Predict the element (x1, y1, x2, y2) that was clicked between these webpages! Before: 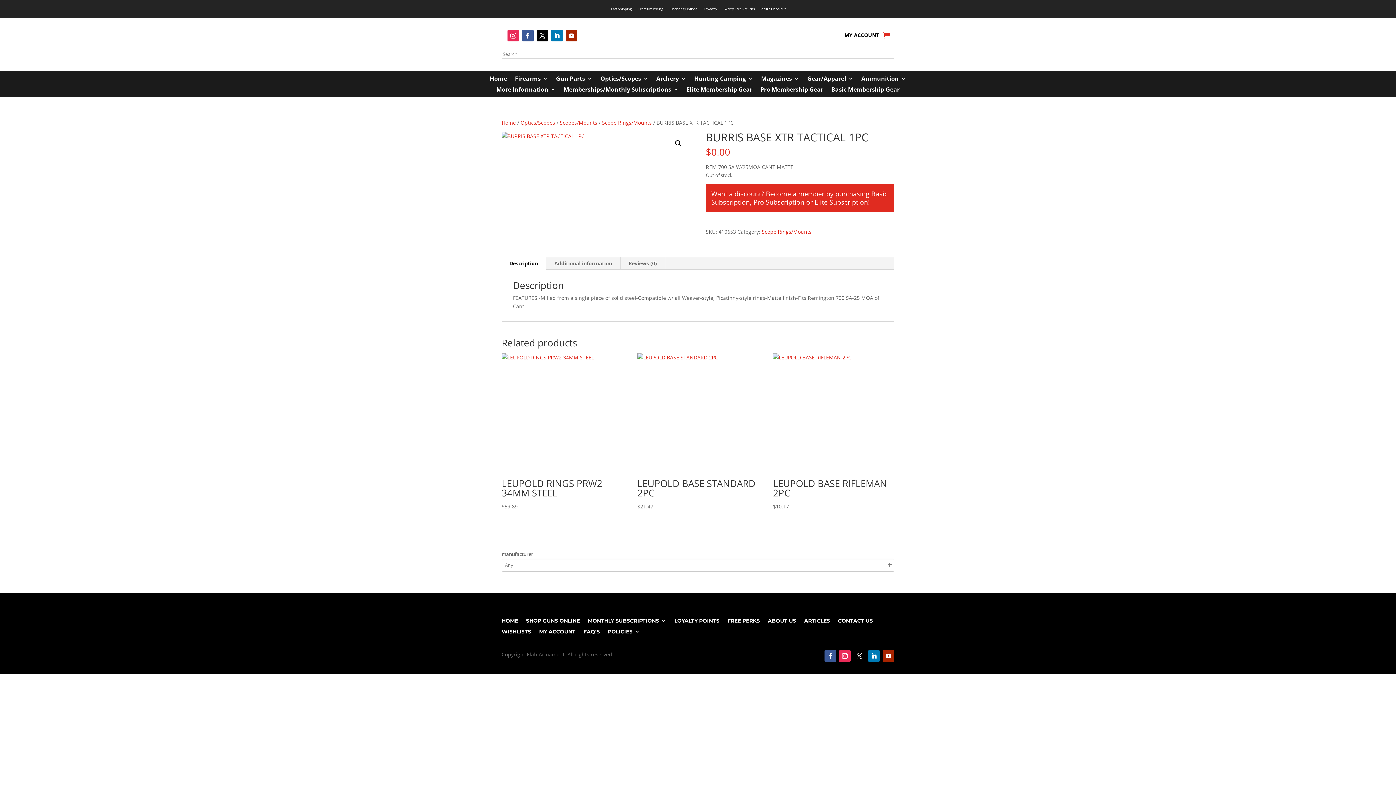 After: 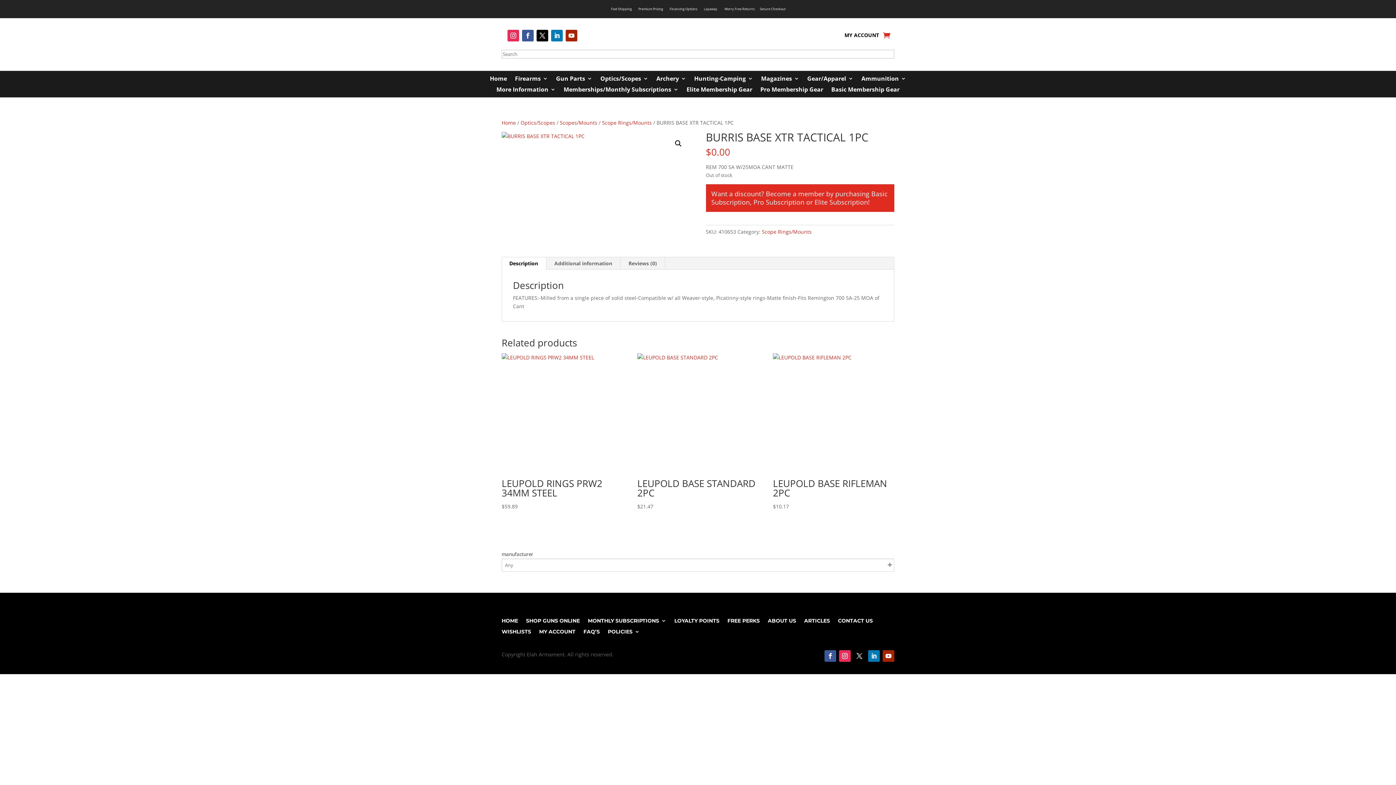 Action: bbox: (868, 650, 879, 662)